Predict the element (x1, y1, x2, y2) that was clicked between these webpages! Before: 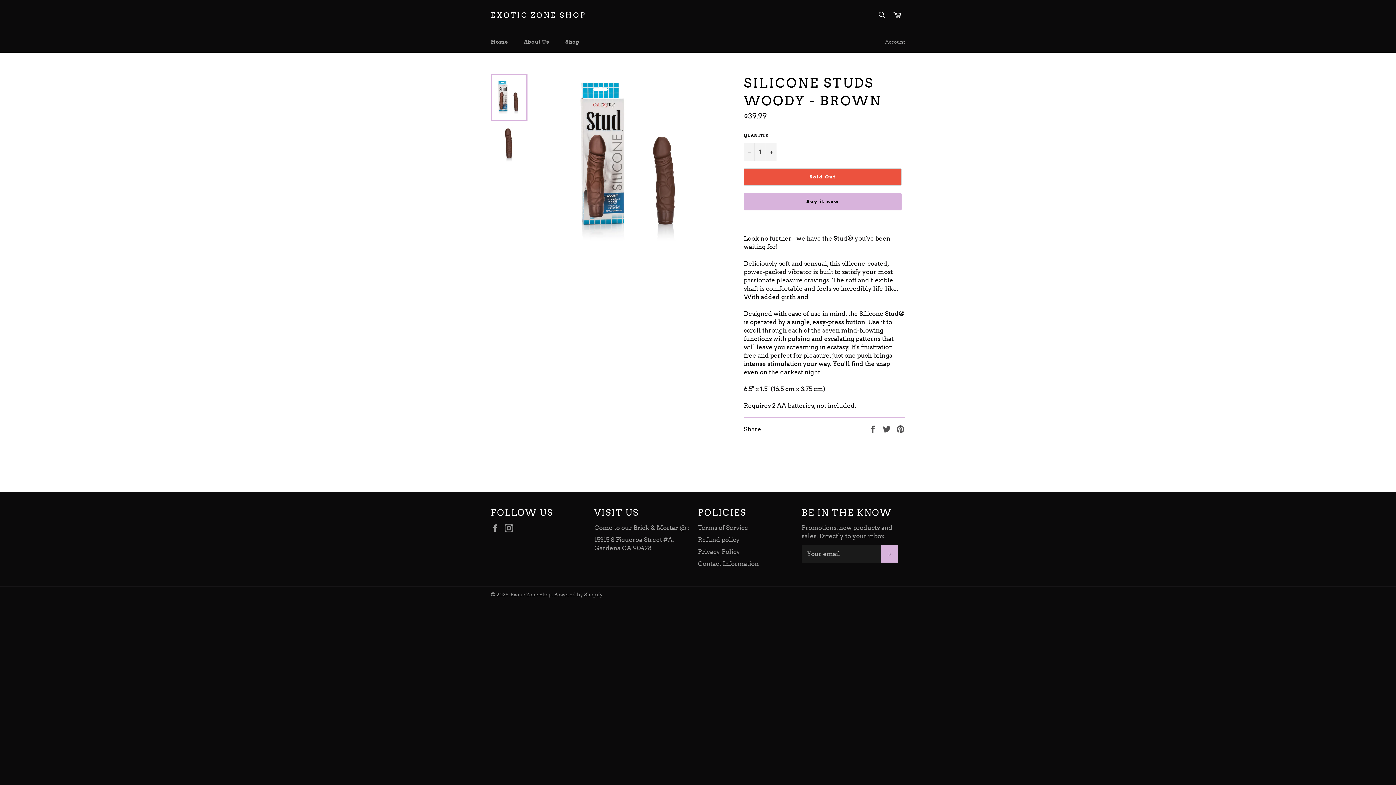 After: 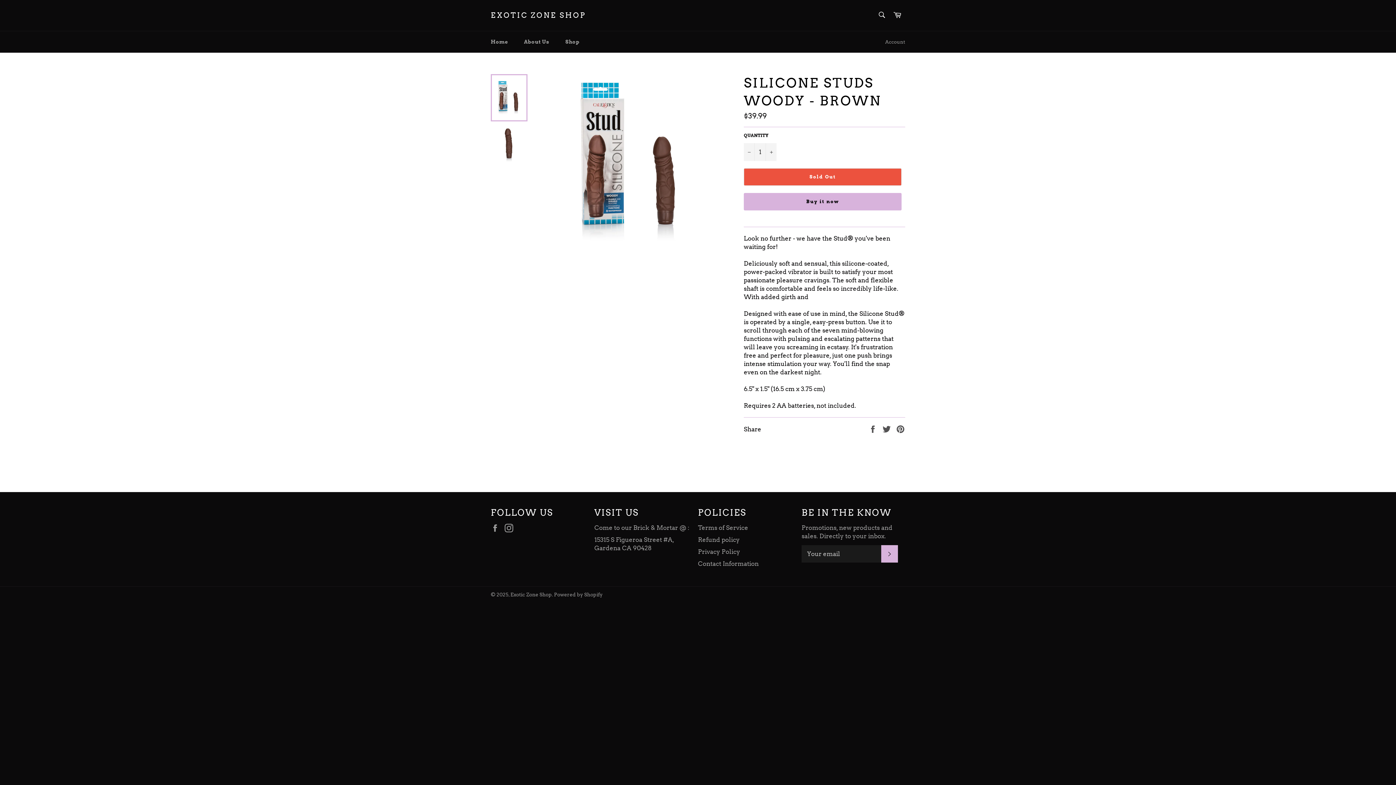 Action: bbox: (490, 74, 527, 121)